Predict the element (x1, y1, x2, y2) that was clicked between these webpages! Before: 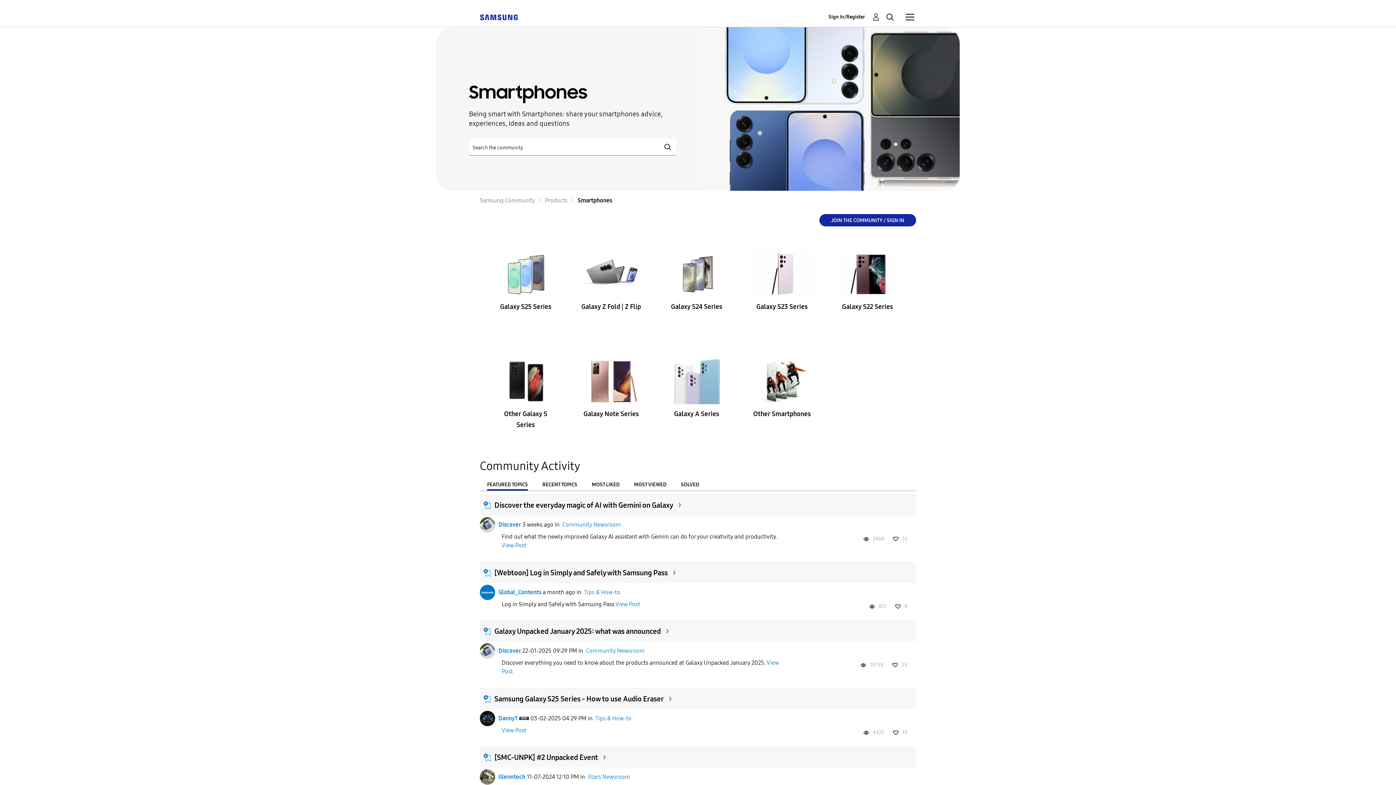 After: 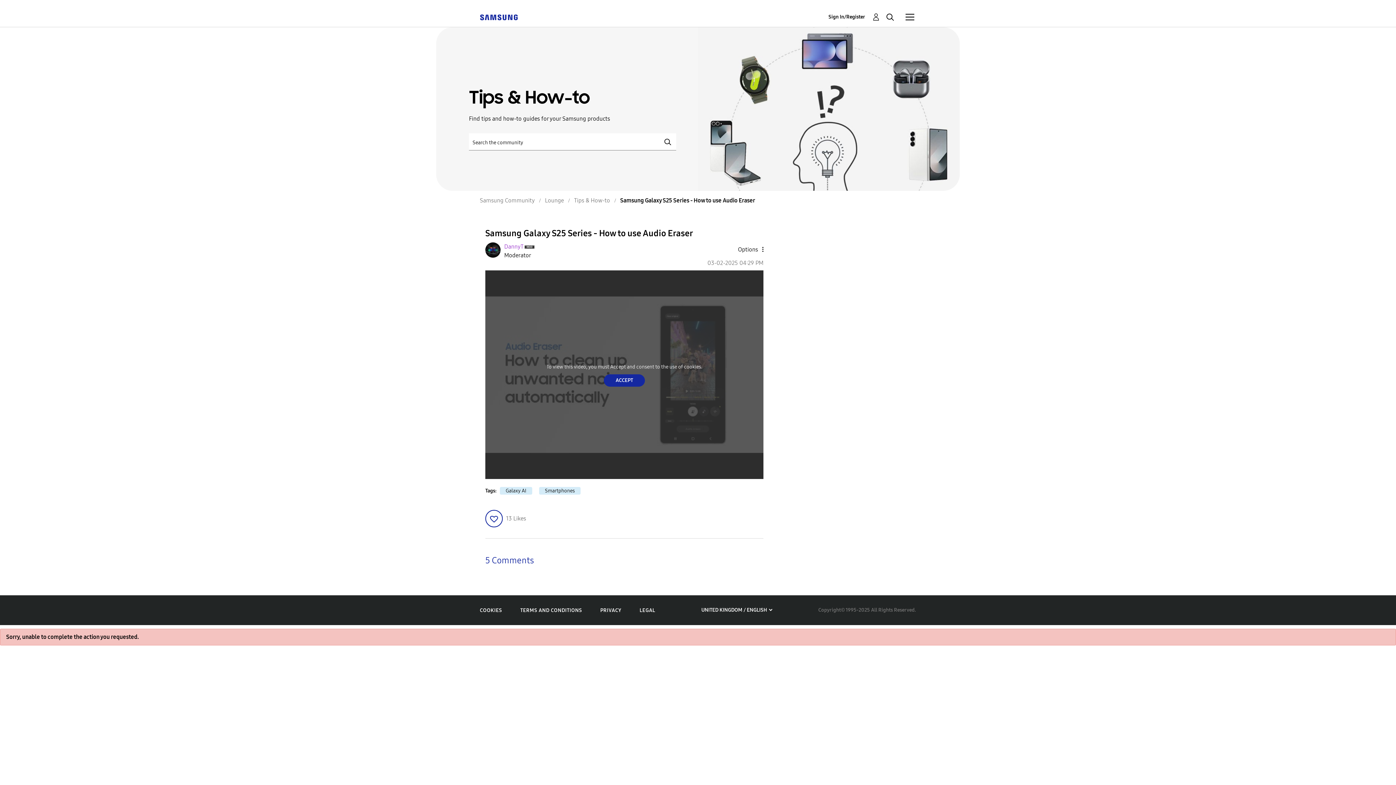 Action: bbox: (494, 694, 664, 703) label: Samsung Galaxy S25 Series - How to use Audio Eraser